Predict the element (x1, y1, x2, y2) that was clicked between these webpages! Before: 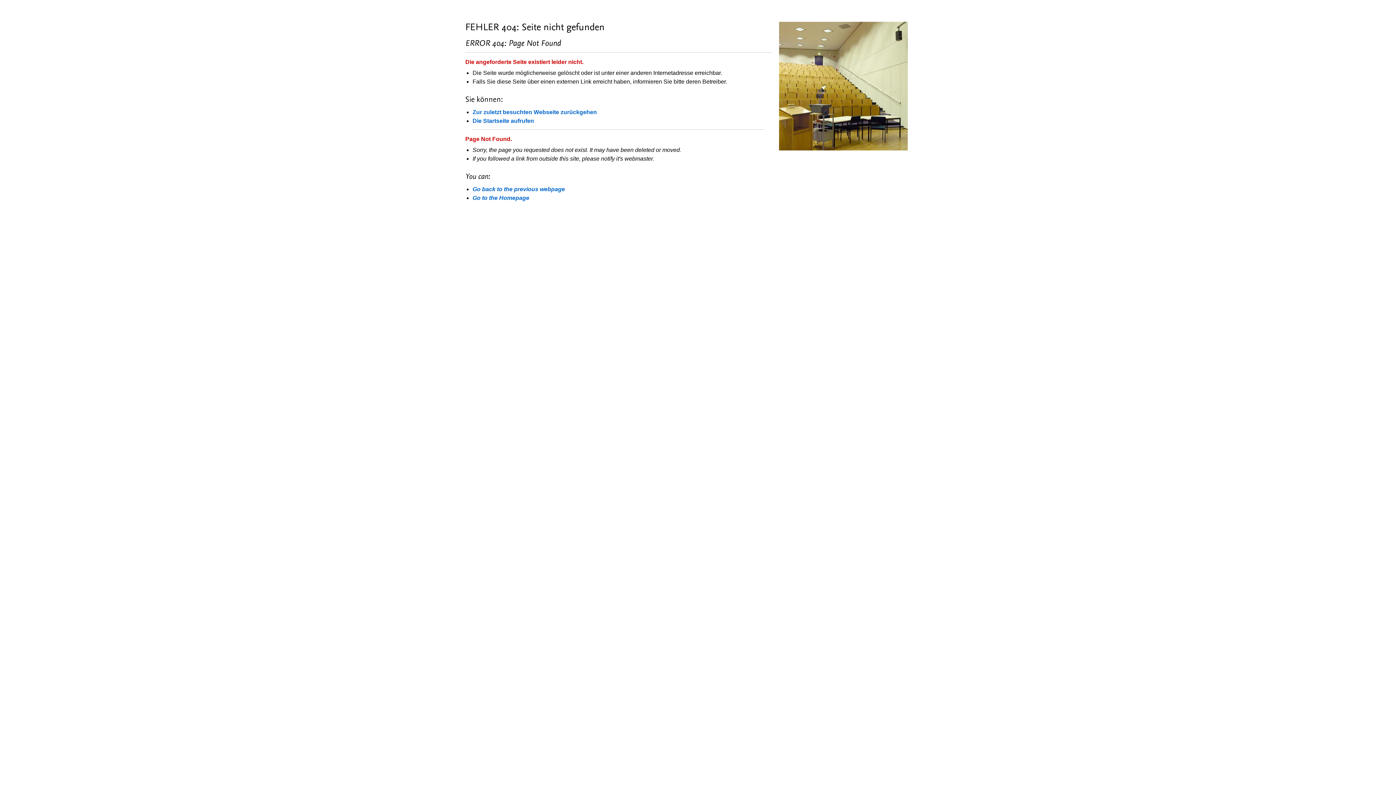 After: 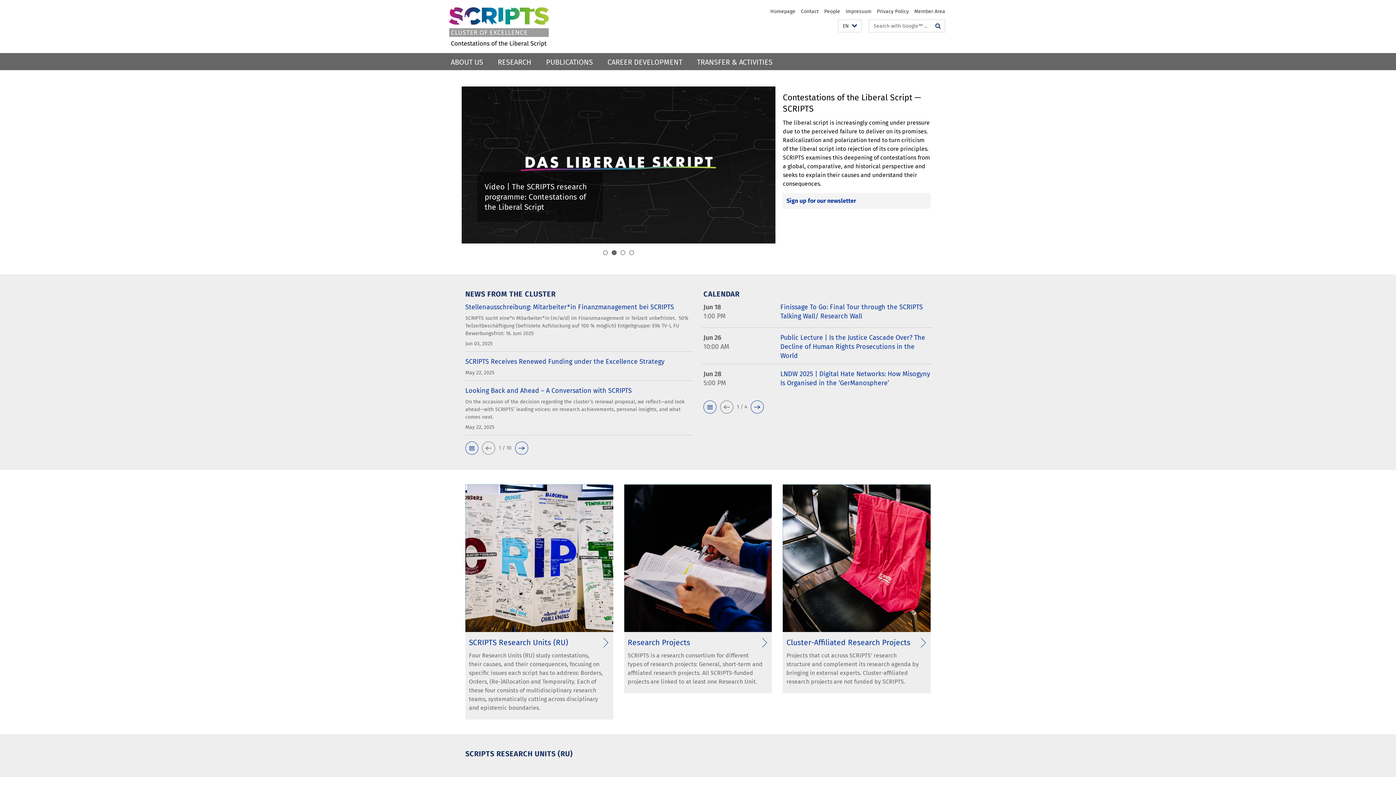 Action: bbox: (472, 194, 529, 201) label: Go to the Homepage